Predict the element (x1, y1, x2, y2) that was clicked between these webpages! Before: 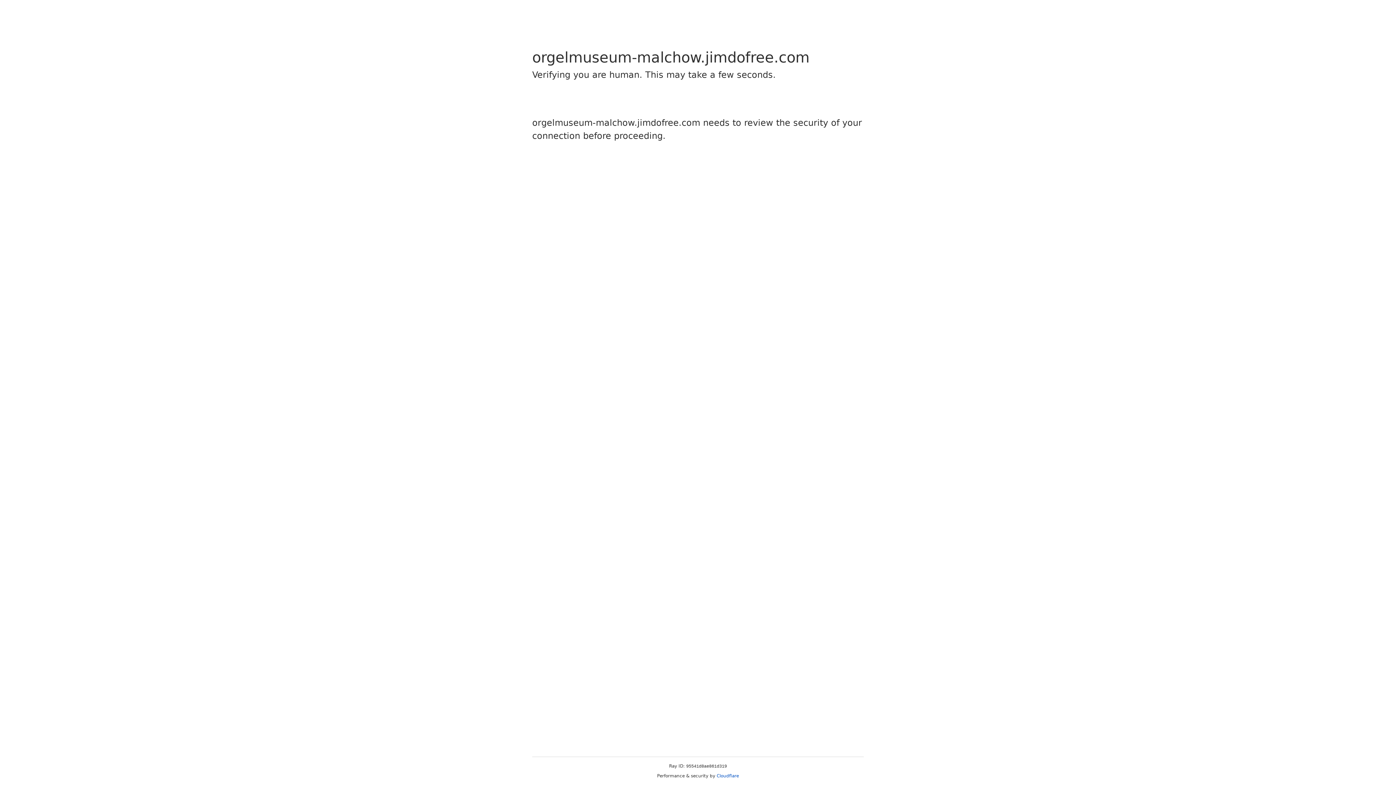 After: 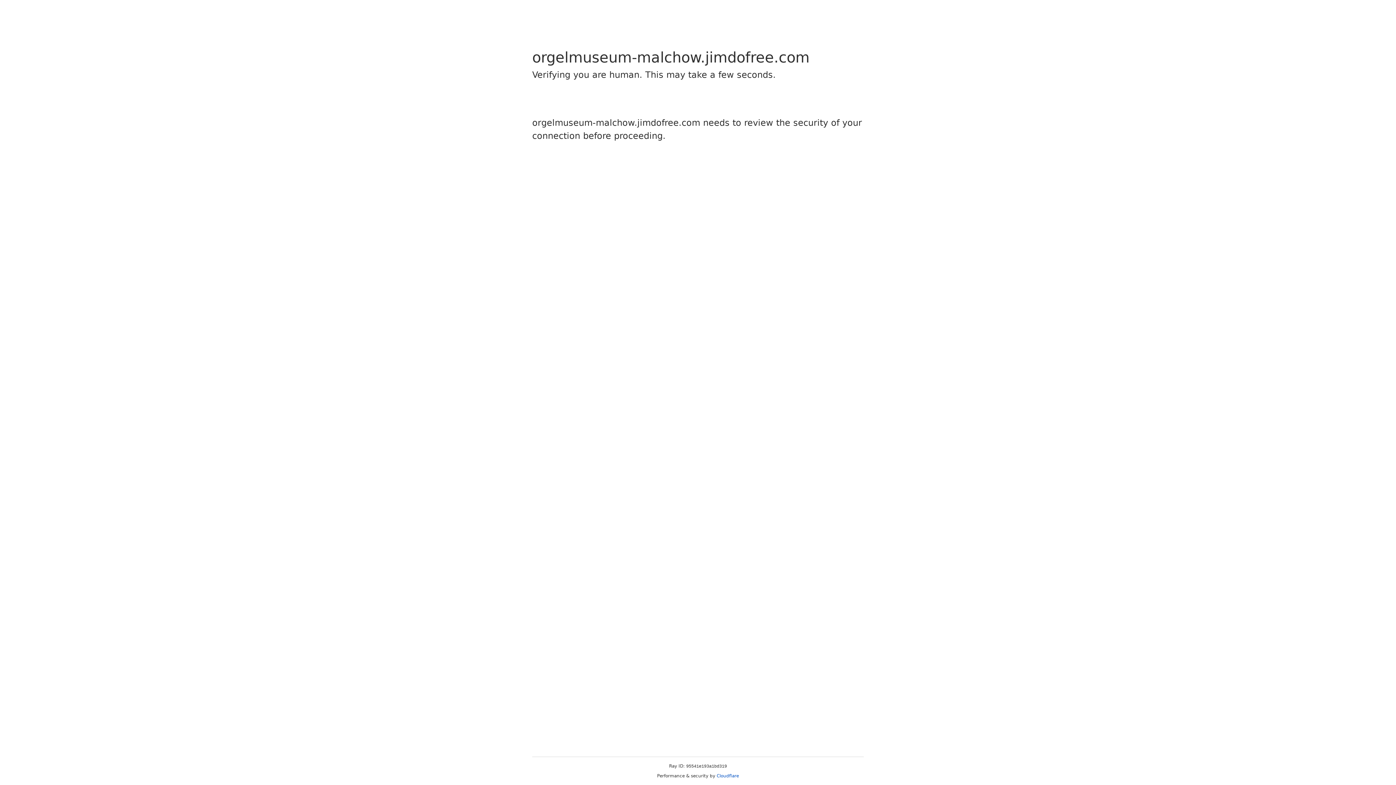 Action: label: Cloudflare bbox: (716, 773, 739, 778)